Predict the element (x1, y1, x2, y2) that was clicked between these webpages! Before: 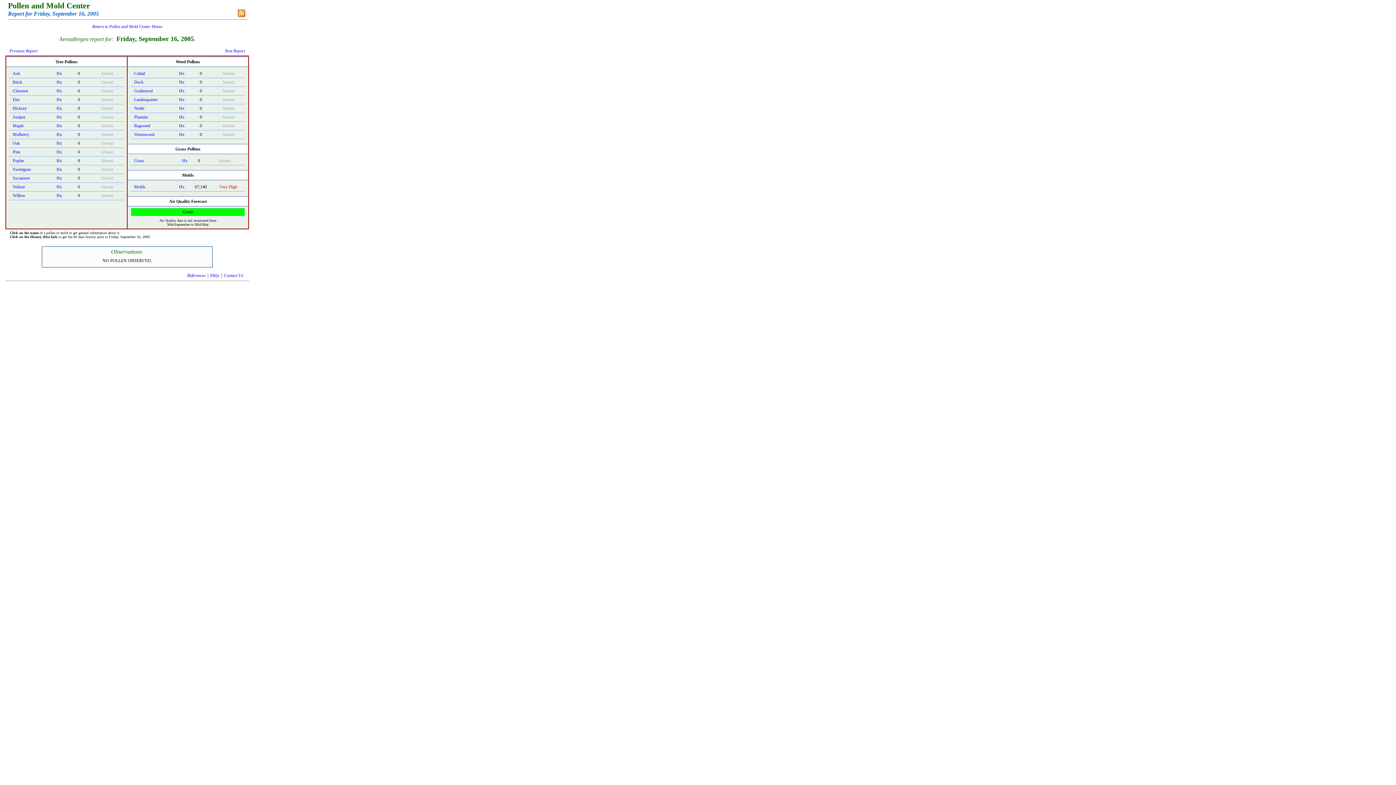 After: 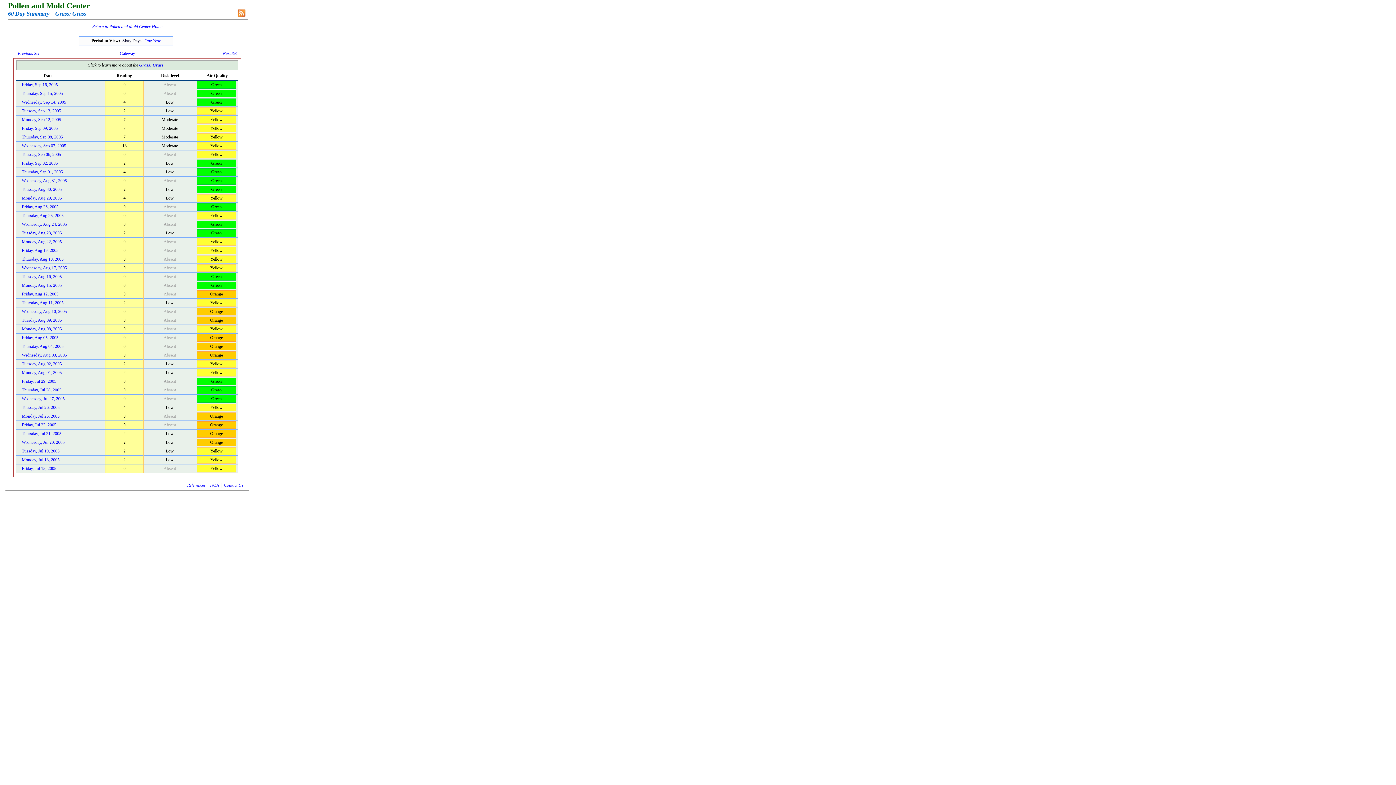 Action: label: Hx bbox: (182, 158, 187, 163)